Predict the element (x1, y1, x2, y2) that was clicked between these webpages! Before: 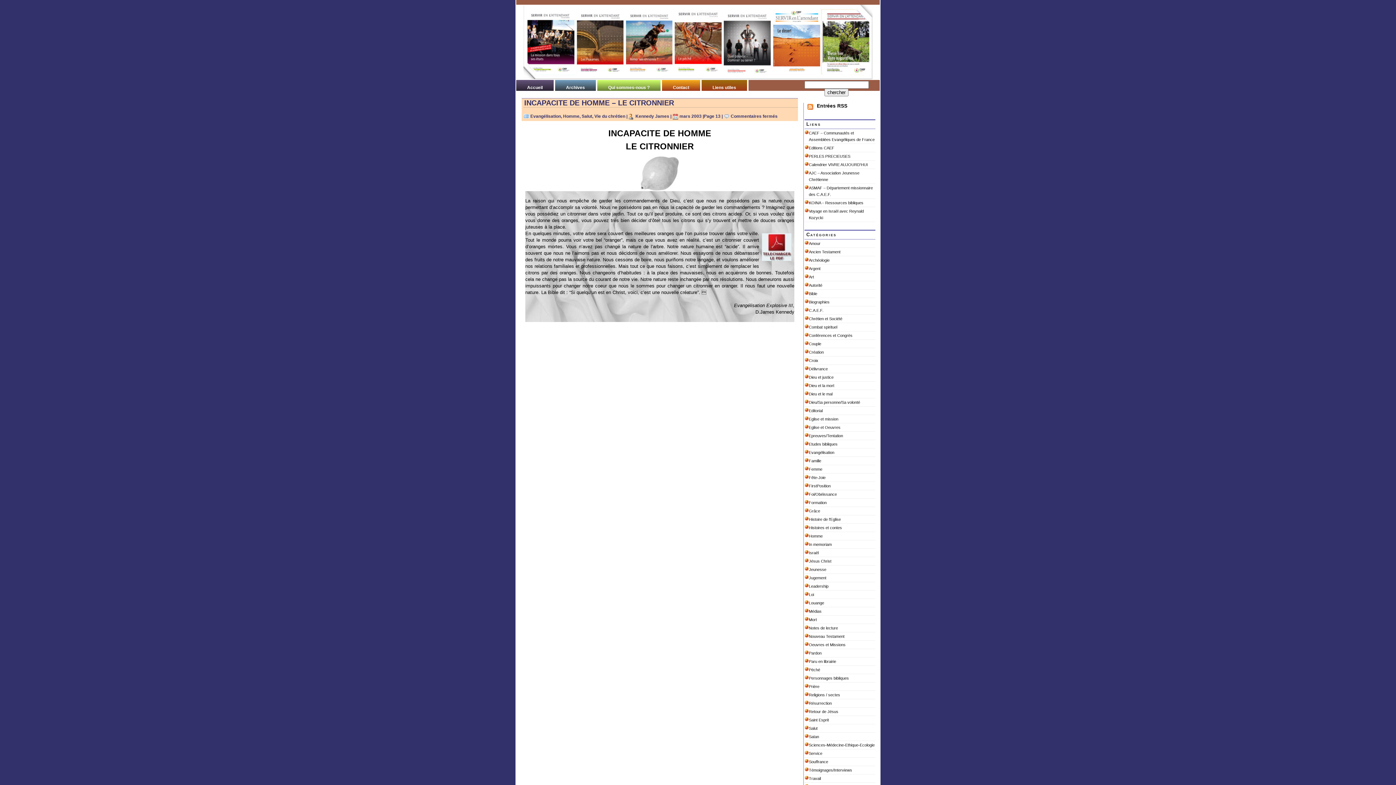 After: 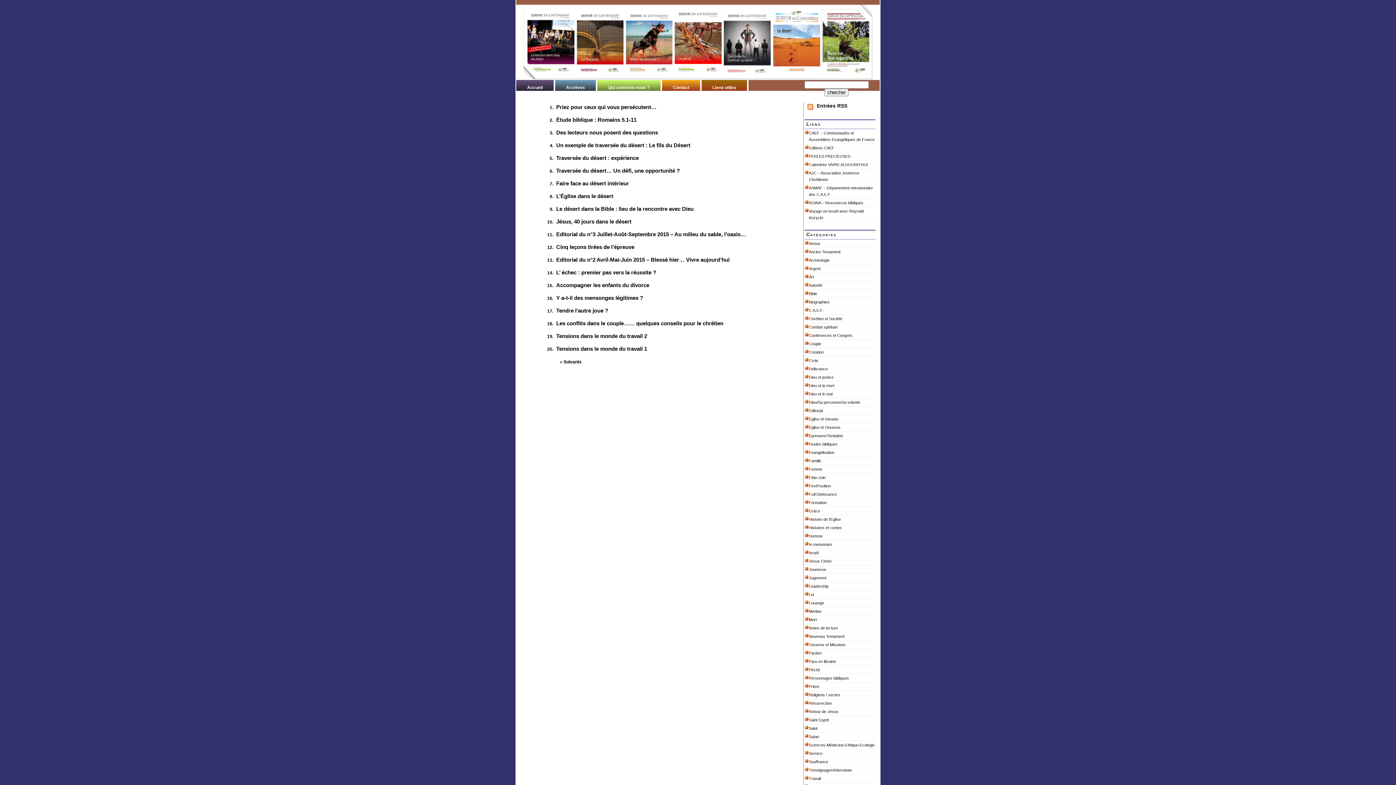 Action: label: Epreuves/Tentation bbox: (809, 433, 843, 438)